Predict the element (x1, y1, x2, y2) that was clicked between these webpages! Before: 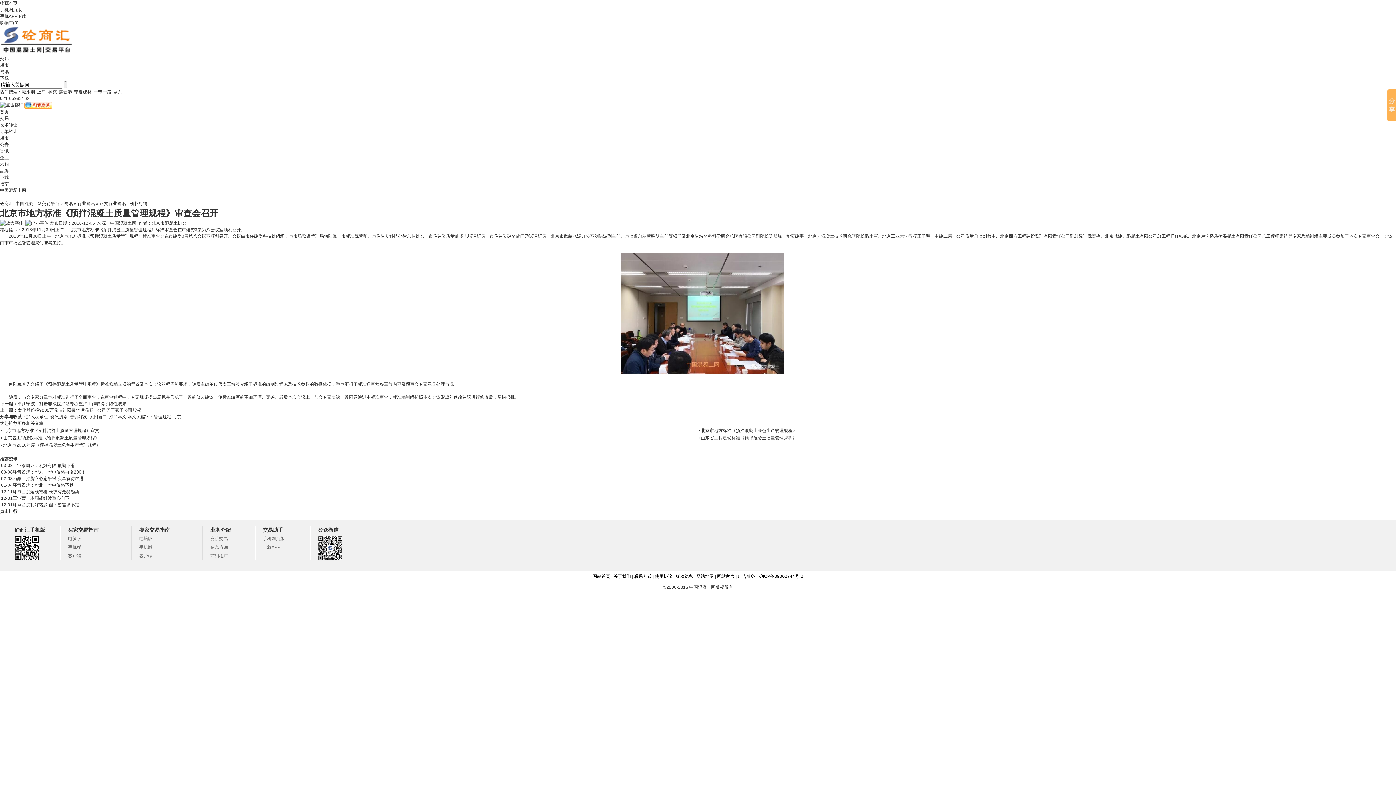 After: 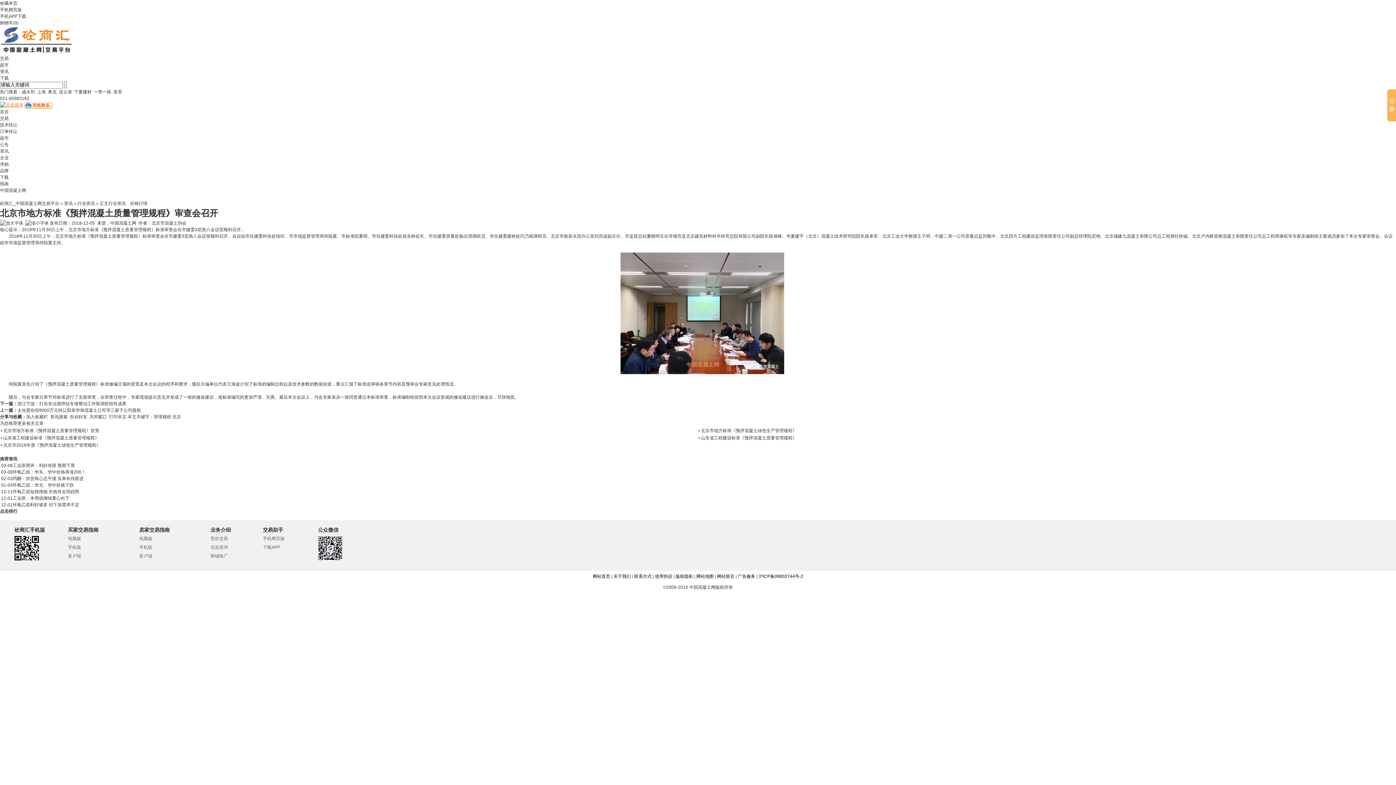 Action: bbox: (0, 102, 23, 107)